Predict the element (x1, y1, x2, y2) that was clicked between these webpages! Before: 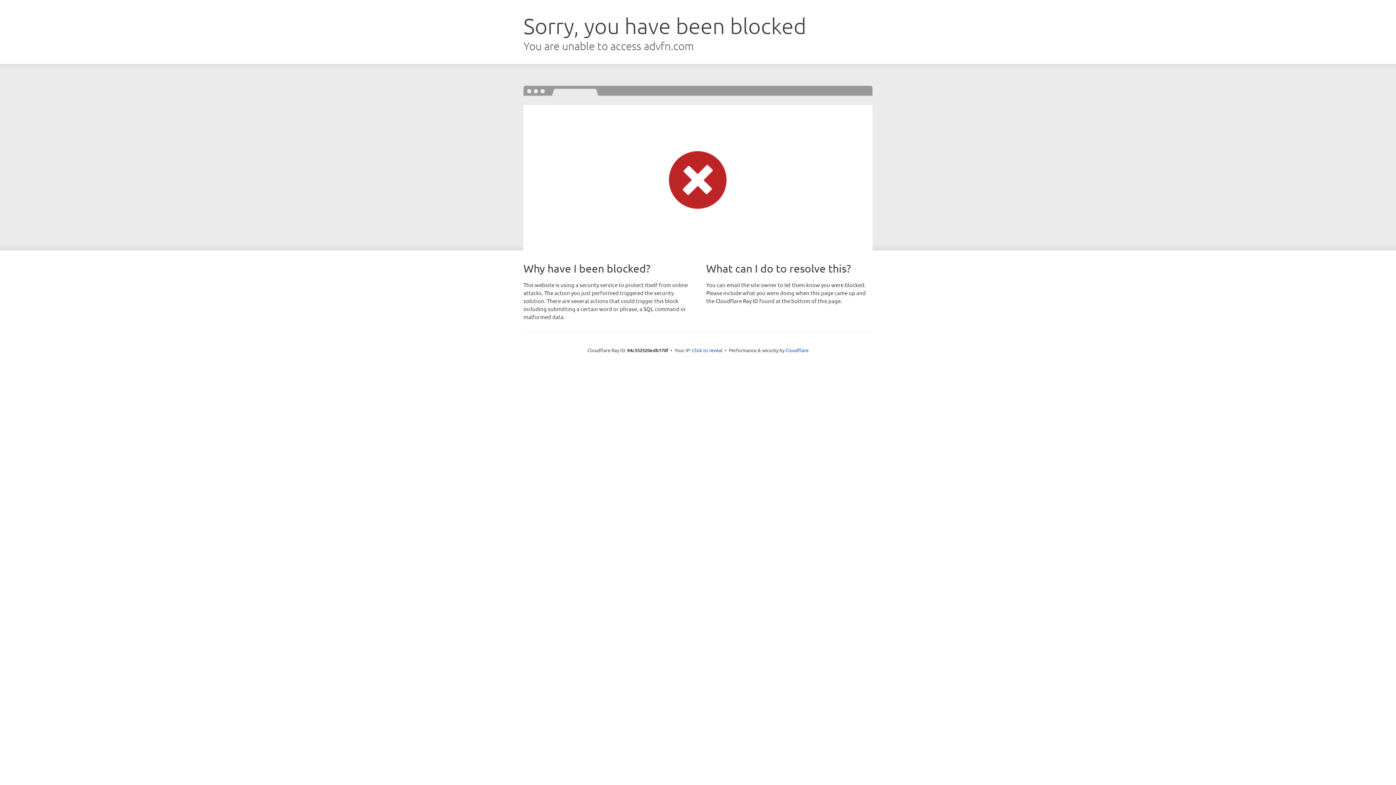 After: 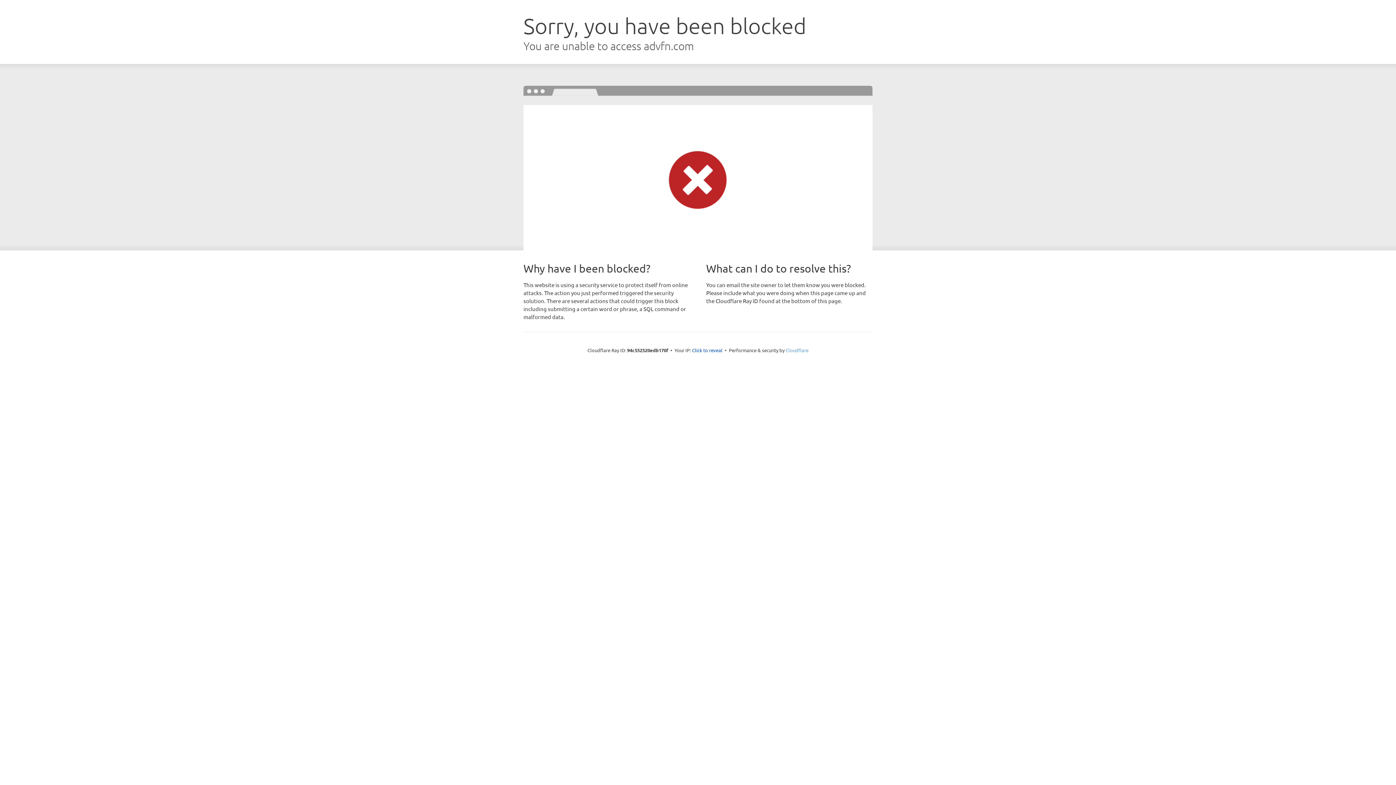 Action: bbox: (785, 347, 808, 353) label: Cloudflare